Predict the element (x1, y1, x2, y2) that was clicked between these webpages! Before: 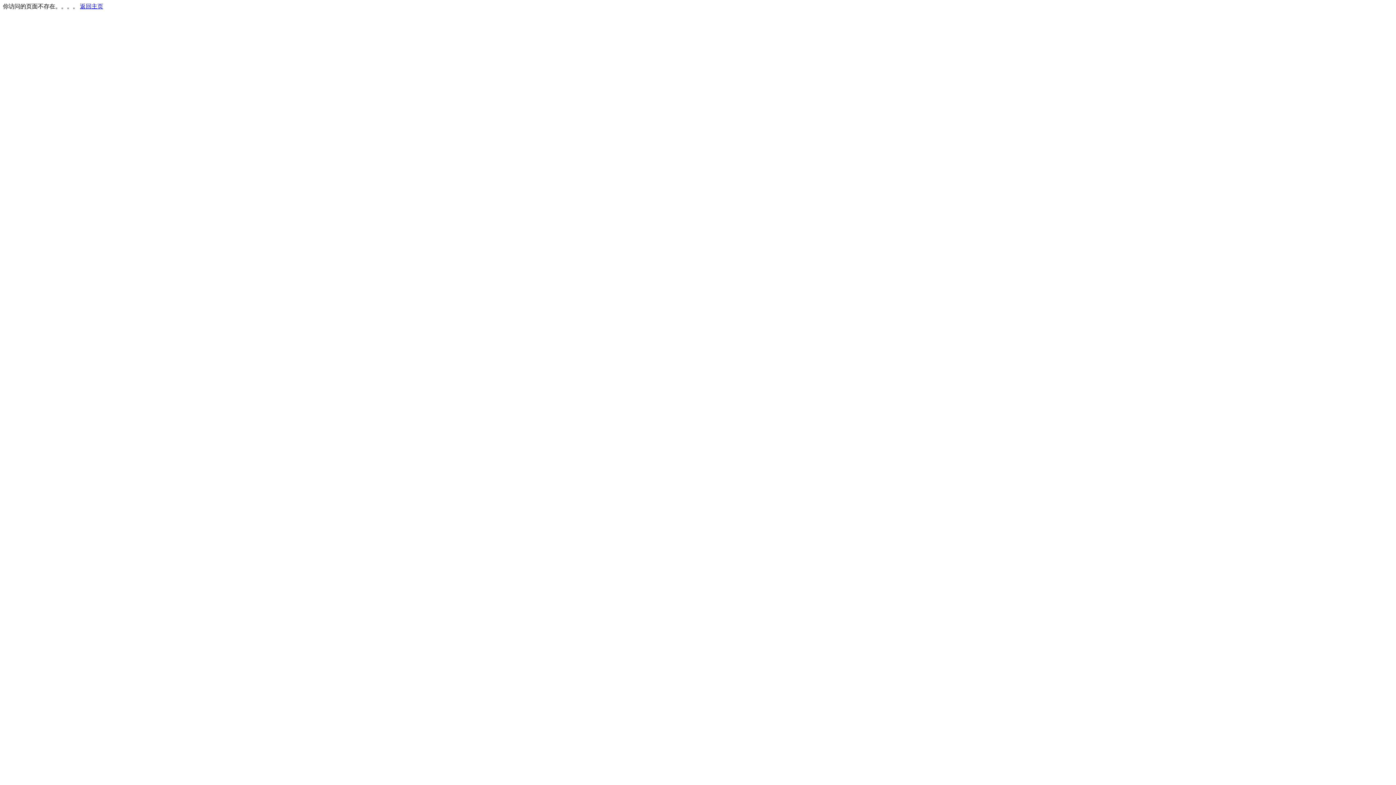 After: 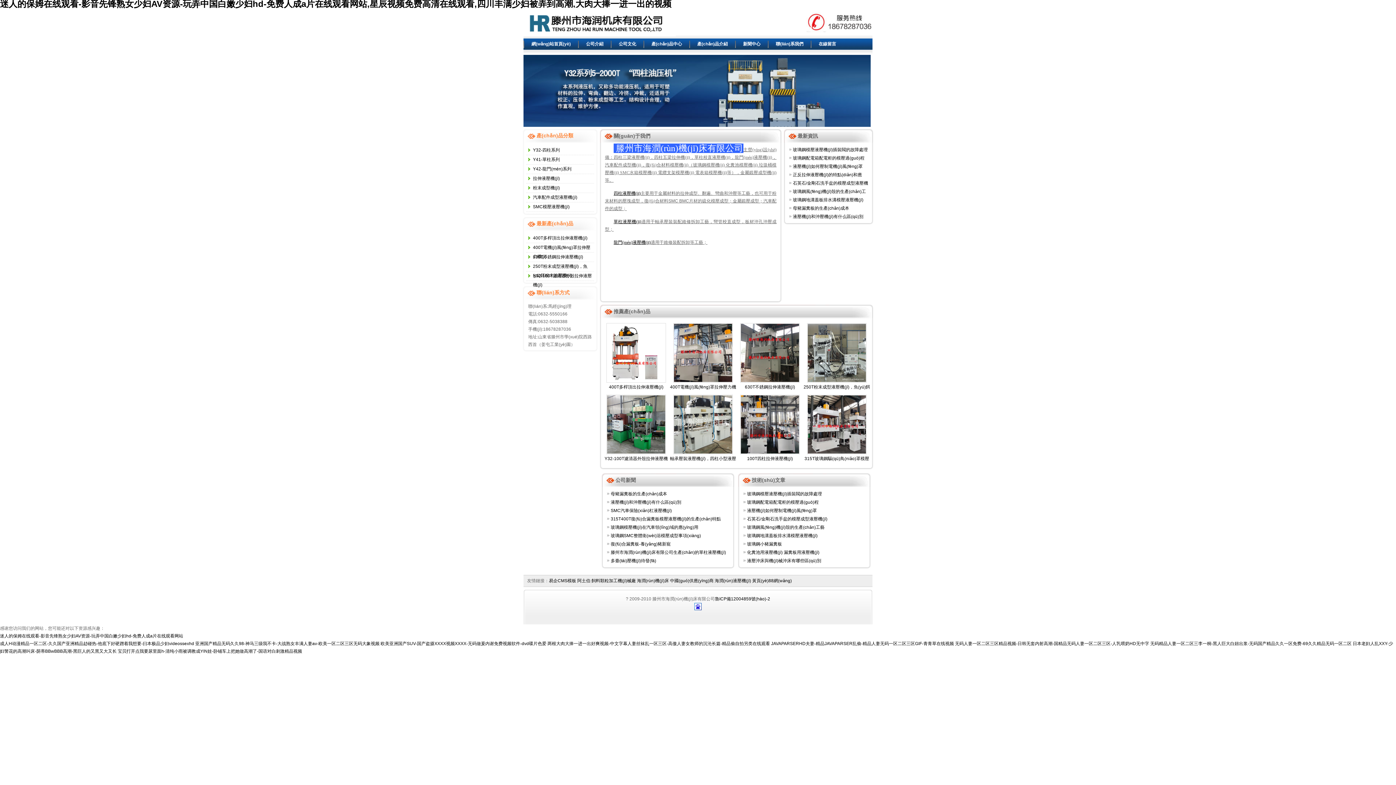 Action: label: 返回主页 bbox: (80, 3, 103, 9)